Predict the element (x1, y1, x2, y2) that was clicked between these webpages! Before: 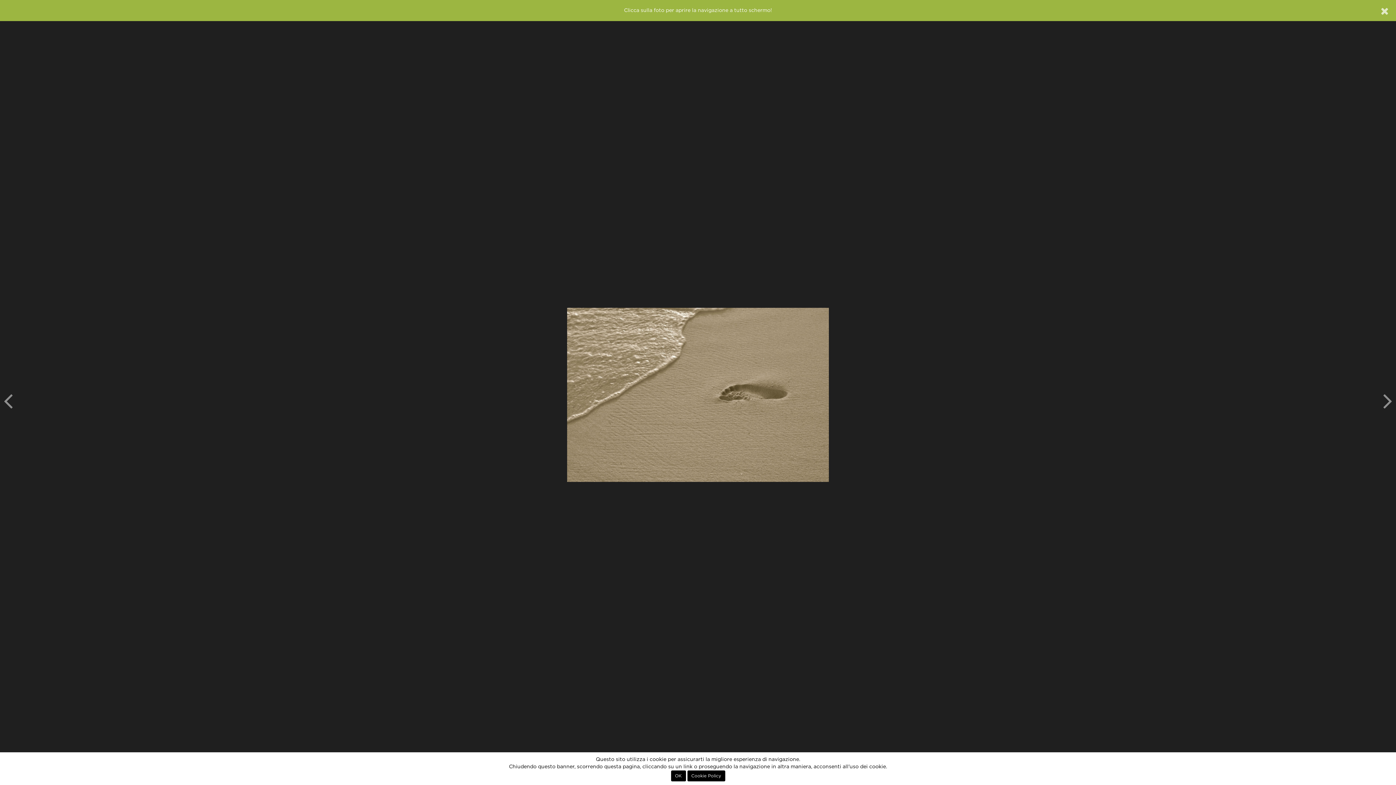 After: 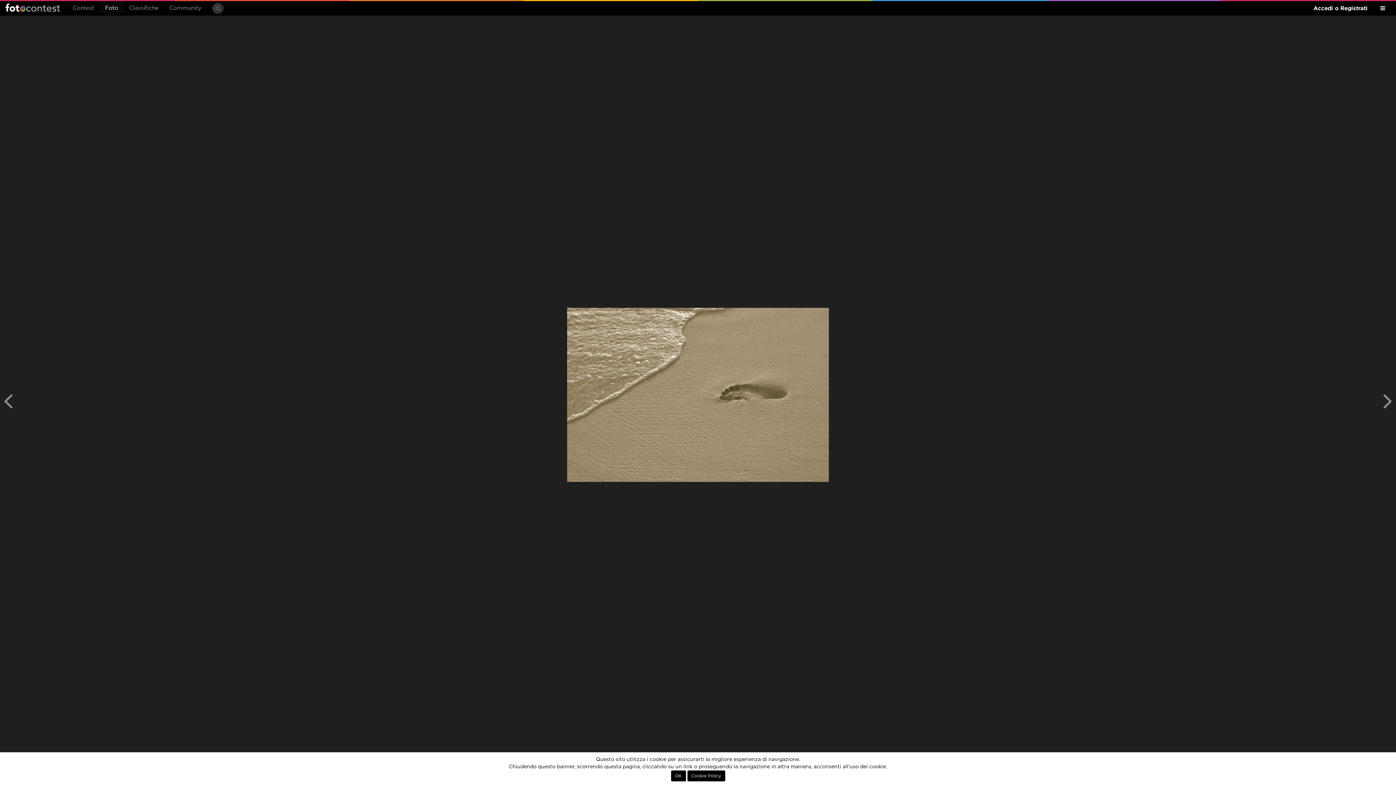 Action: bbox: (1381, 4, 1389, 18)